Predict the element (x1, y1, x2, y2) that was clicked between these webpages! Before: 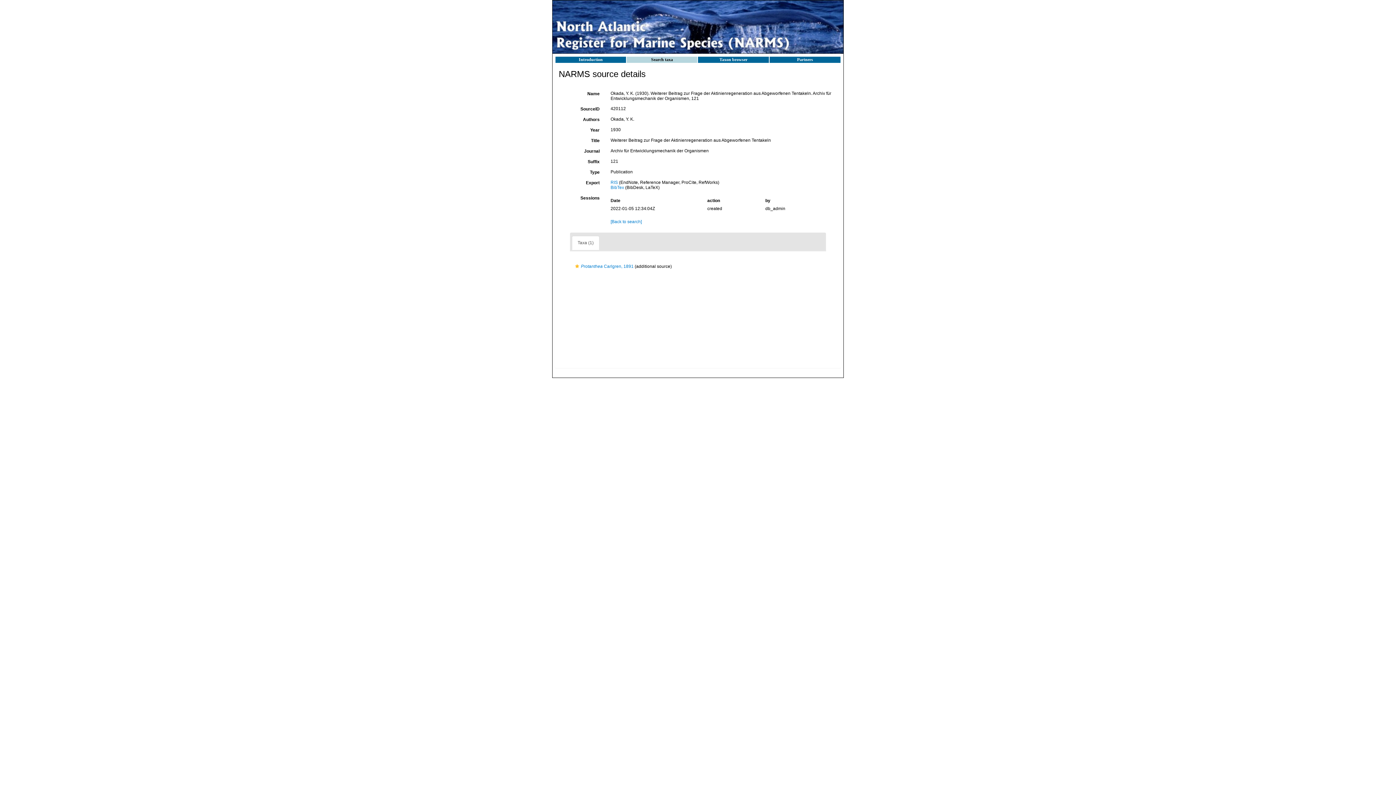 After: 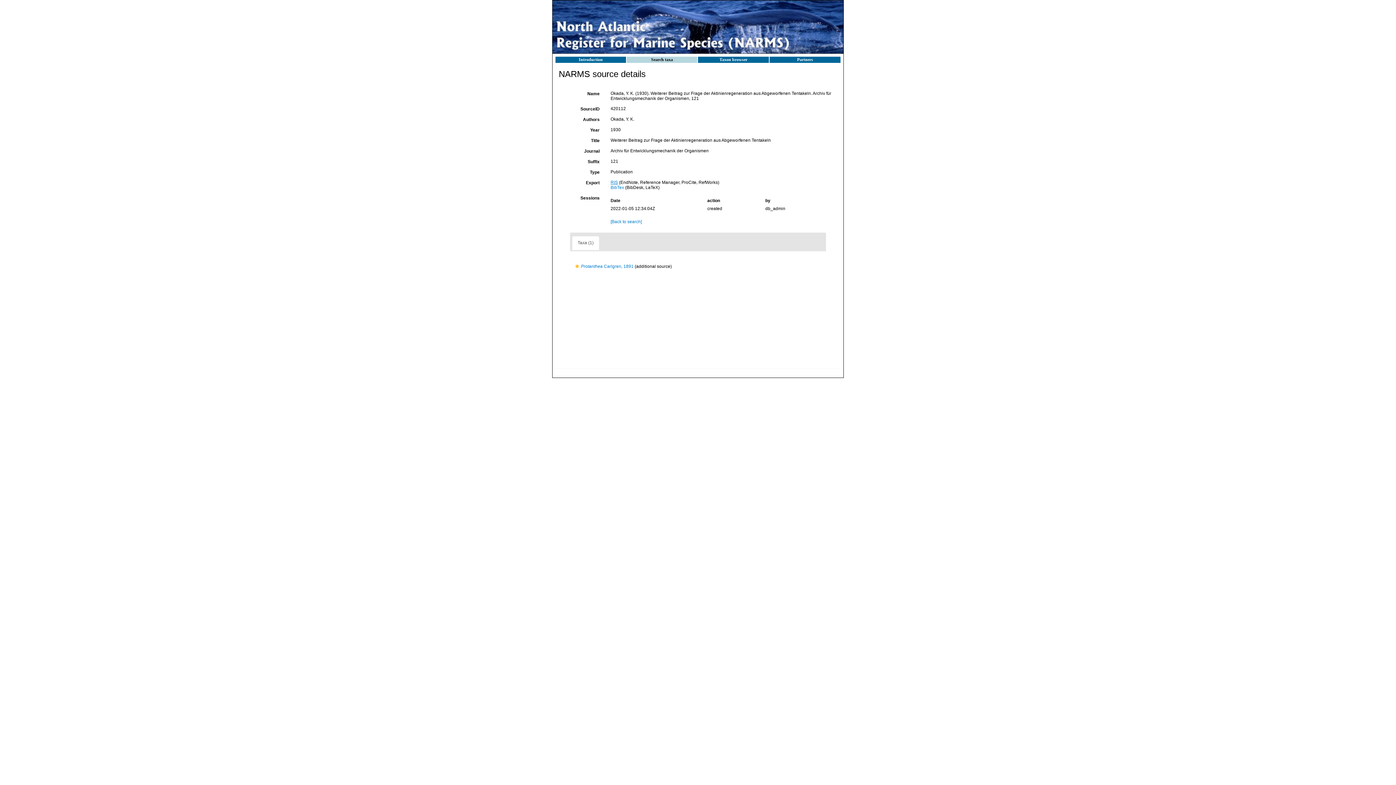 Action: label: RIS bbox: (610, 180, 618, 185)